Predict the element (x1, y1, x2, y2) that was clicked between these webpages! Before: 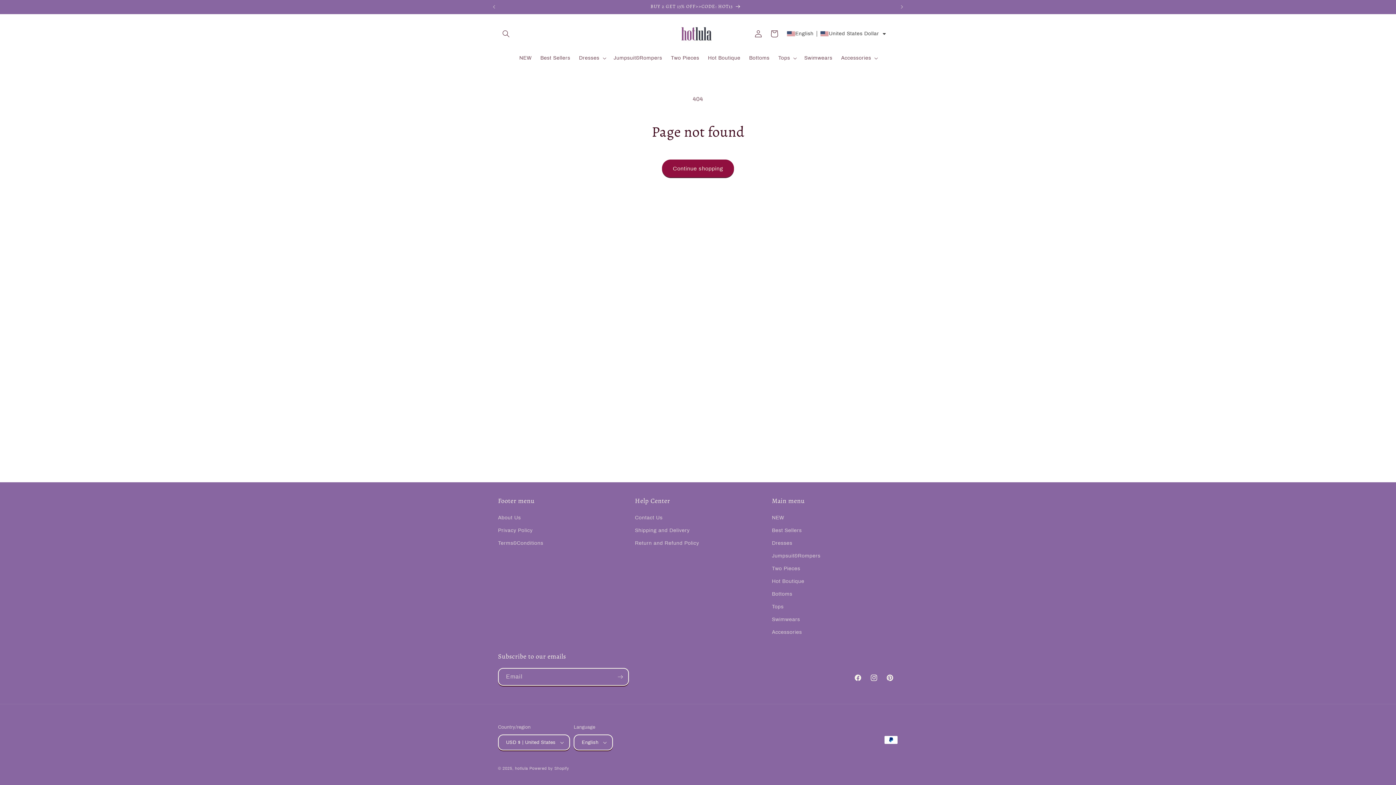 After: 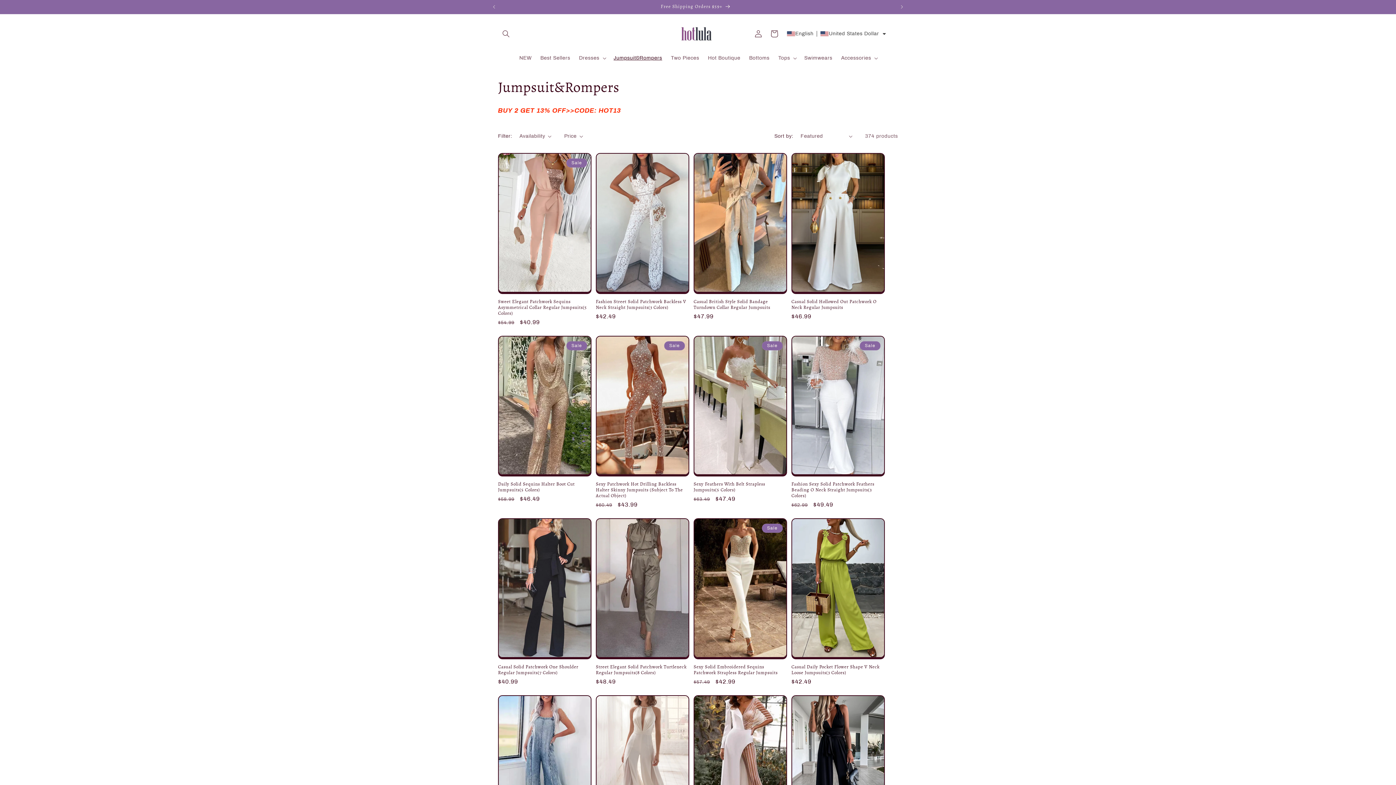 Action: bbox: (772, 549, 820, 562) label: Jumpsuit&Rompers